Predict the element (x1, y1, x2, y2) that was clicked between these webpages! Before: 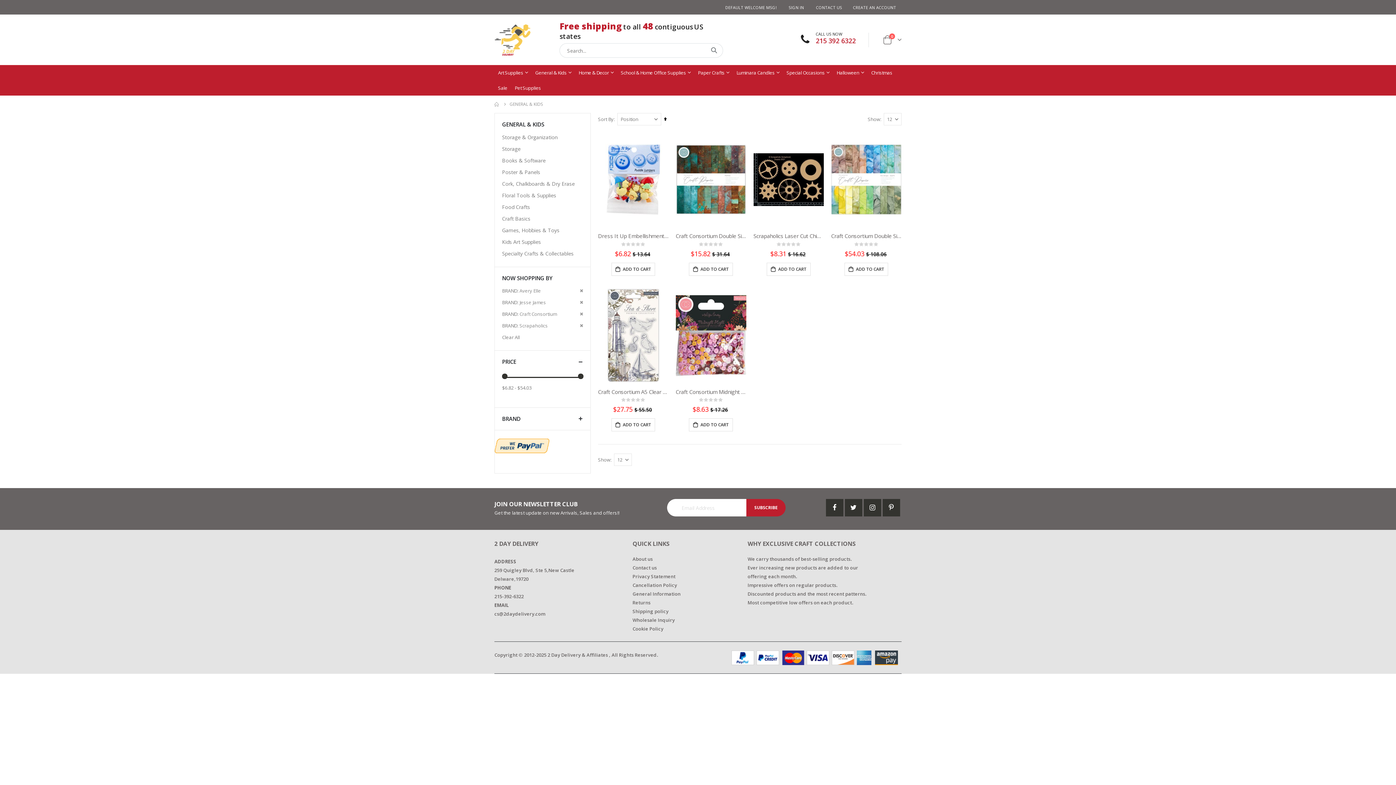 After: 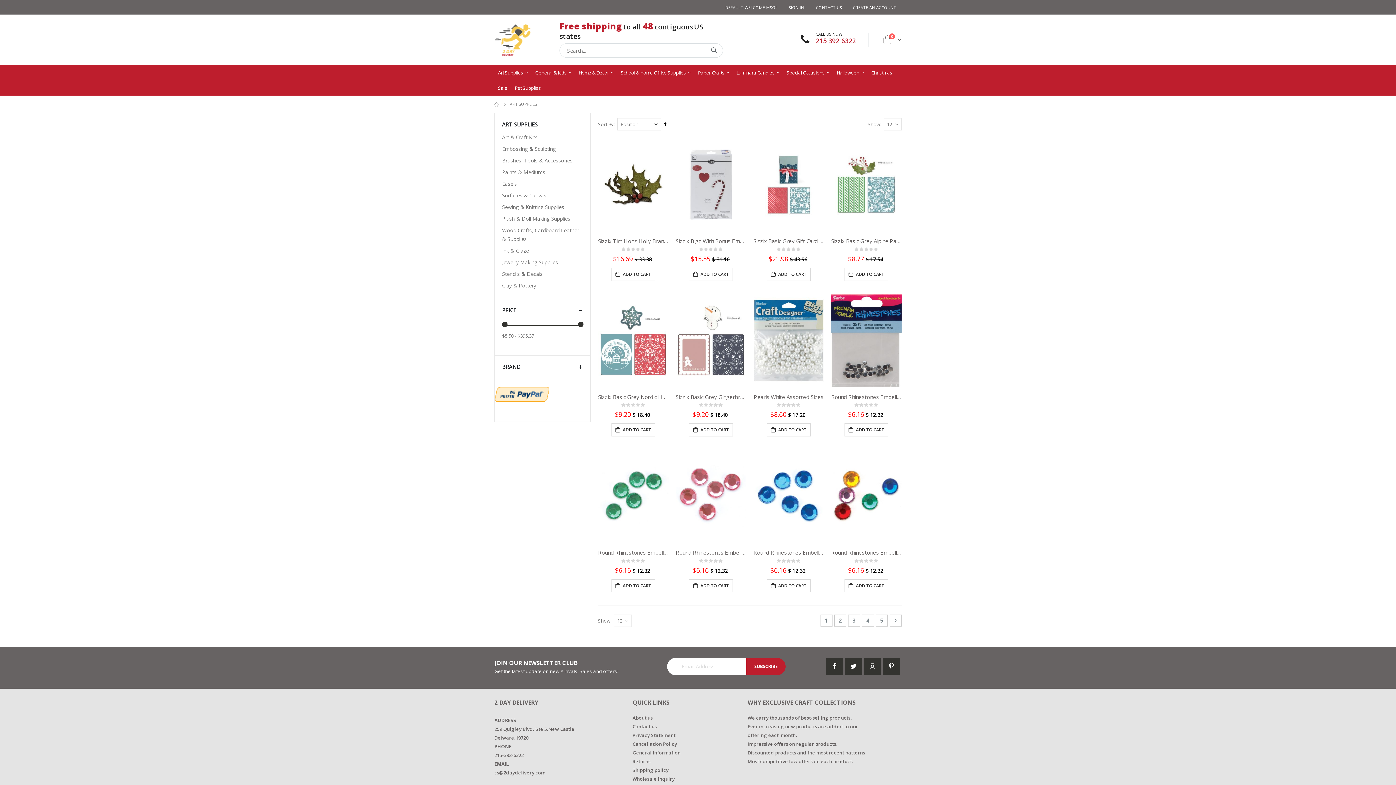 Action: label: Art Supplies bbox: (494, 65, 531, 80)